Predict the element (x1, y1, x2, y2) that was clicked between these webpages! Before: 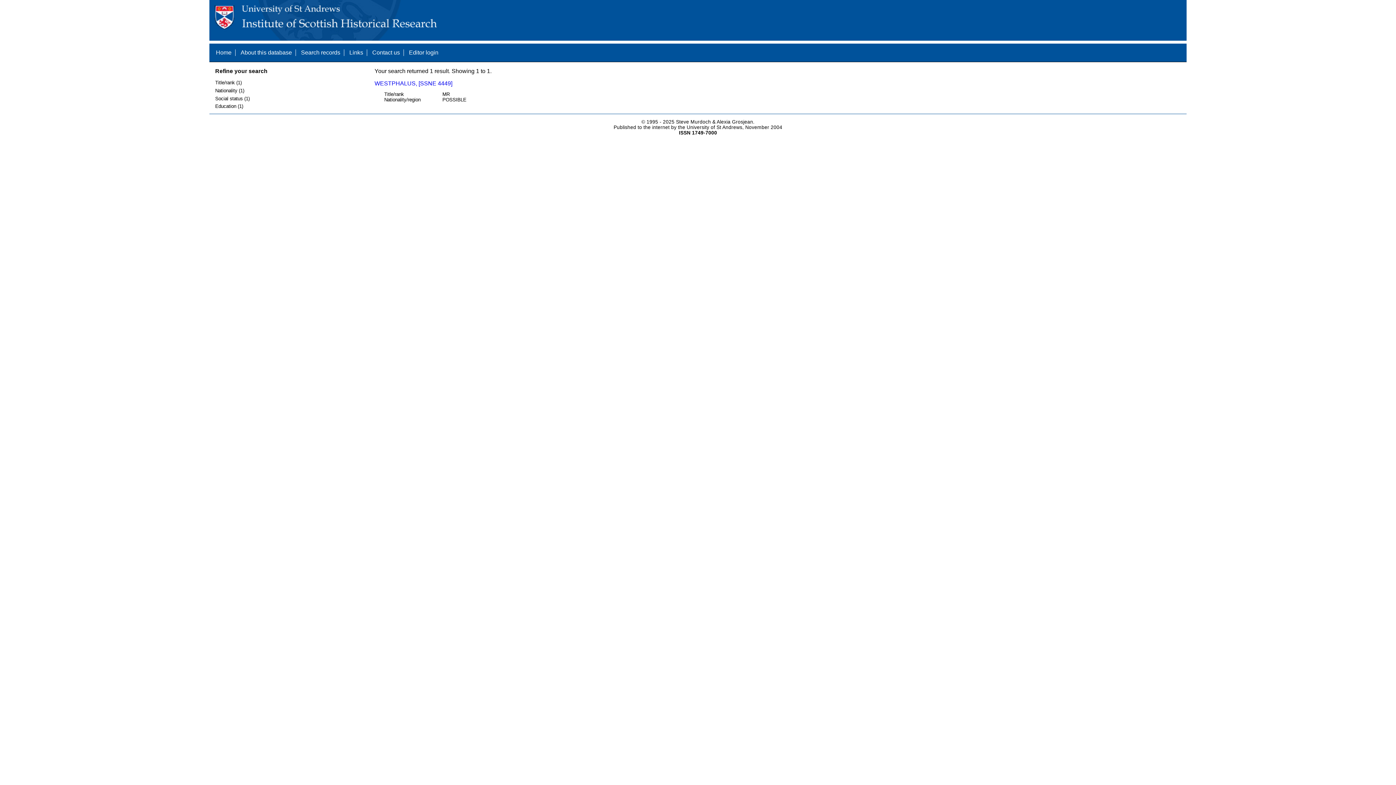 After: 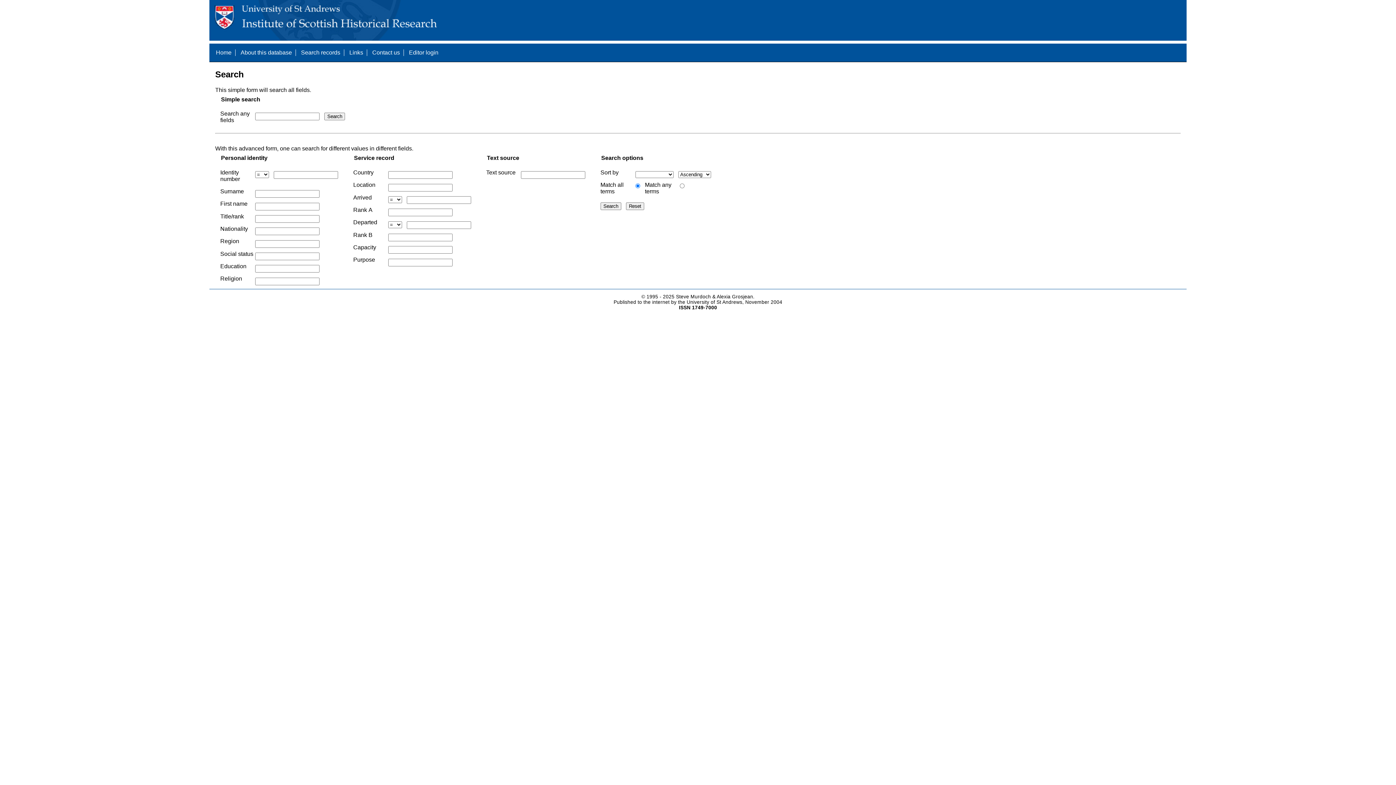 Action: bbox: (301, 49, 340, 55) label: Search records